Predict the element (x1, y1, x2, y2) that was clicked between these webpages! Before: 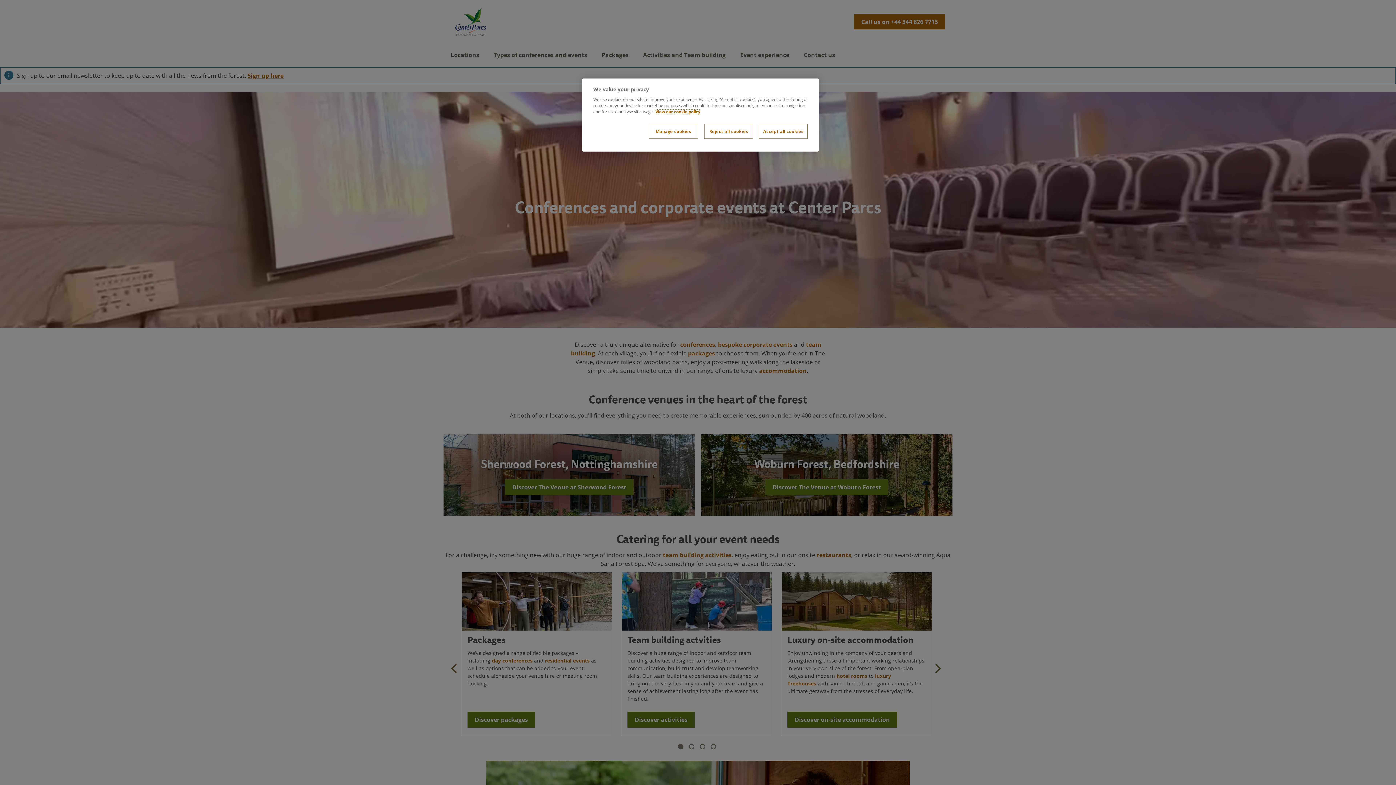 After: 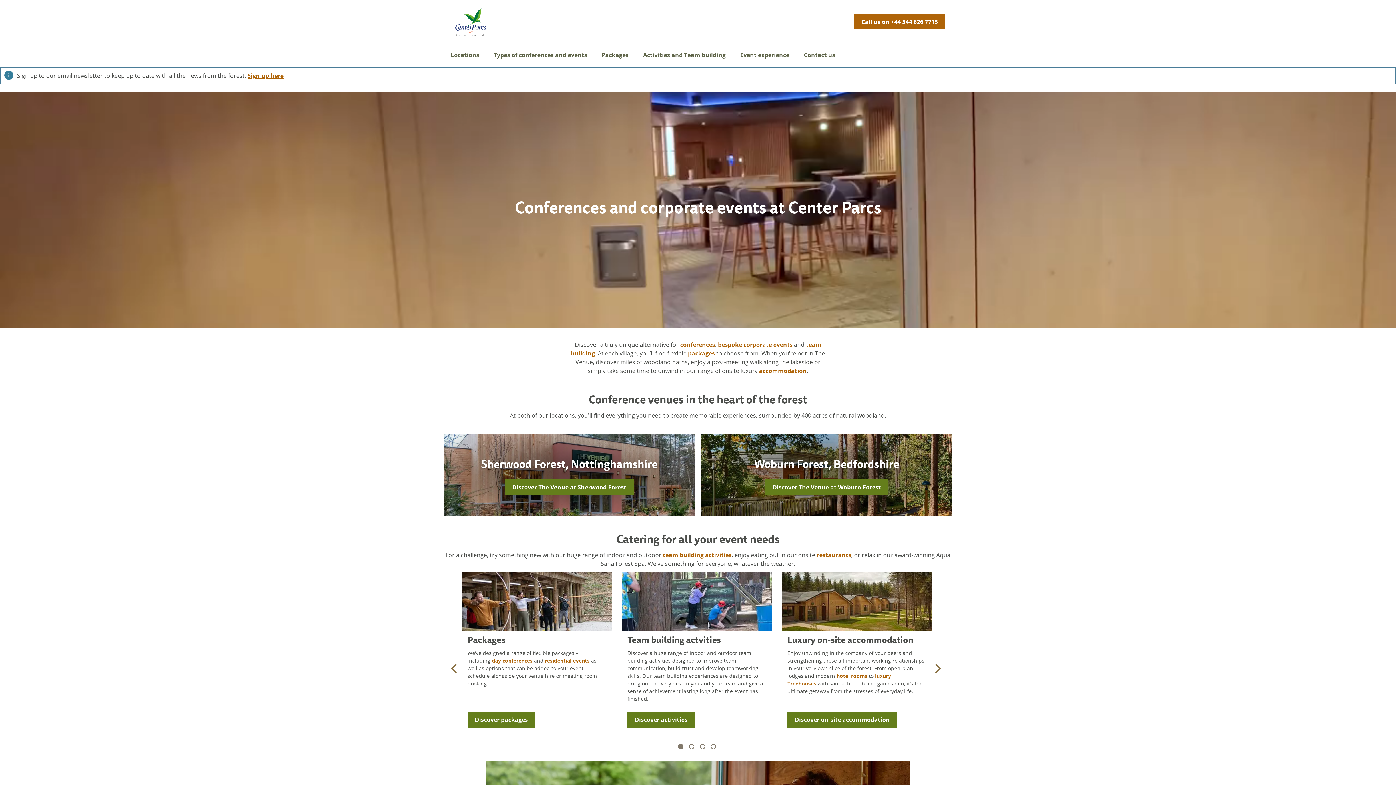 Action: label: Accept all cookies bbox: (758, 124, 808, 138)